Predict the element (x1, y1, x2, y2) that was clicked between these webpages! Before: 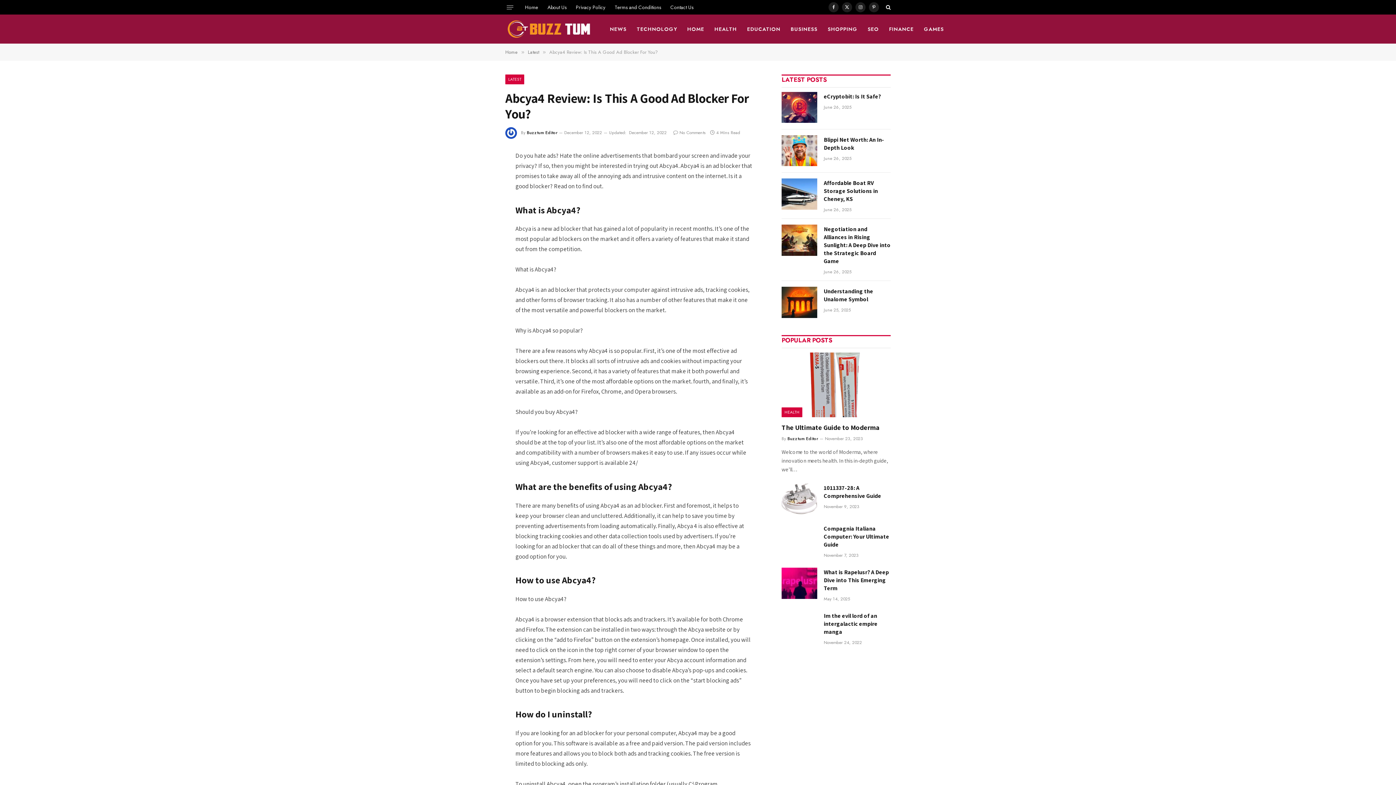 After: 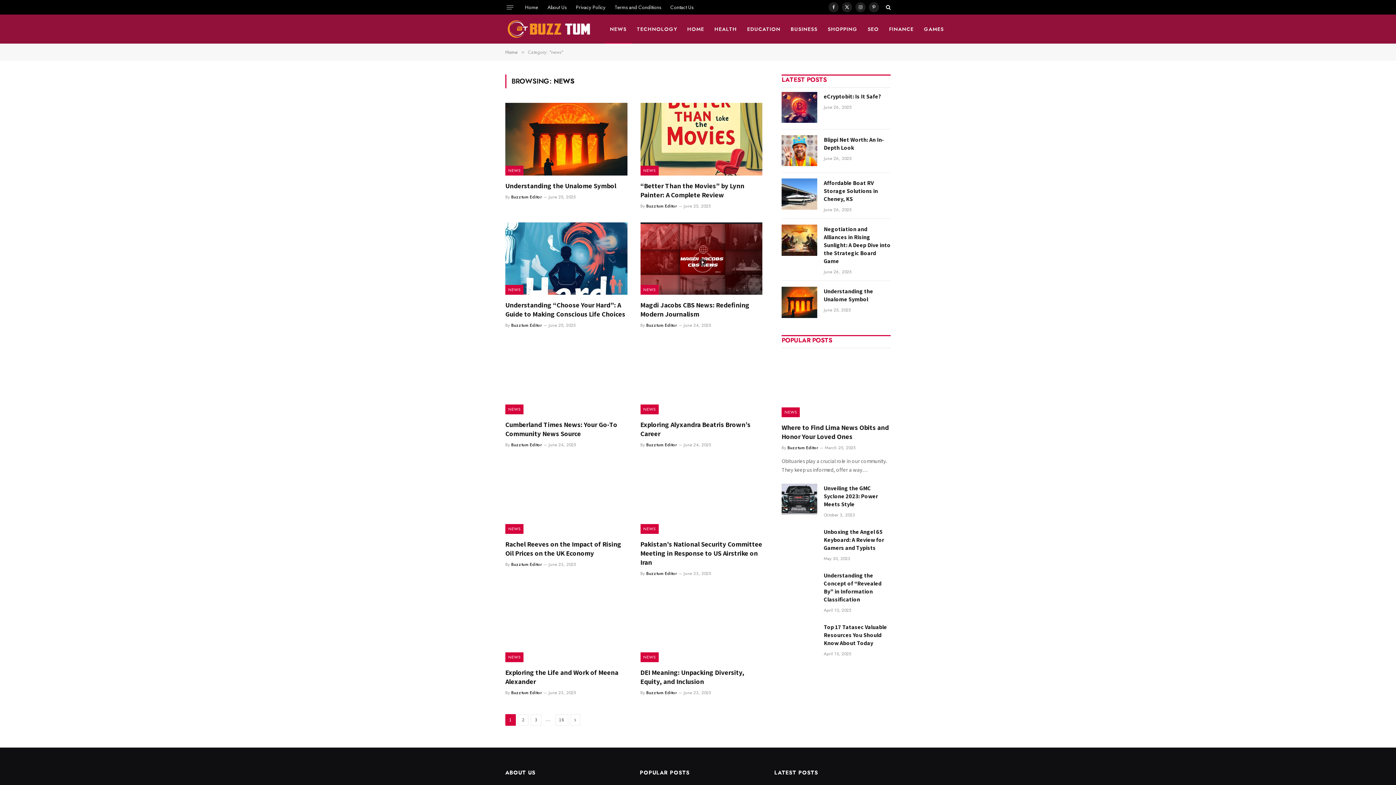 Action: bbox: (604, 14, 631, 43) label: NEWS